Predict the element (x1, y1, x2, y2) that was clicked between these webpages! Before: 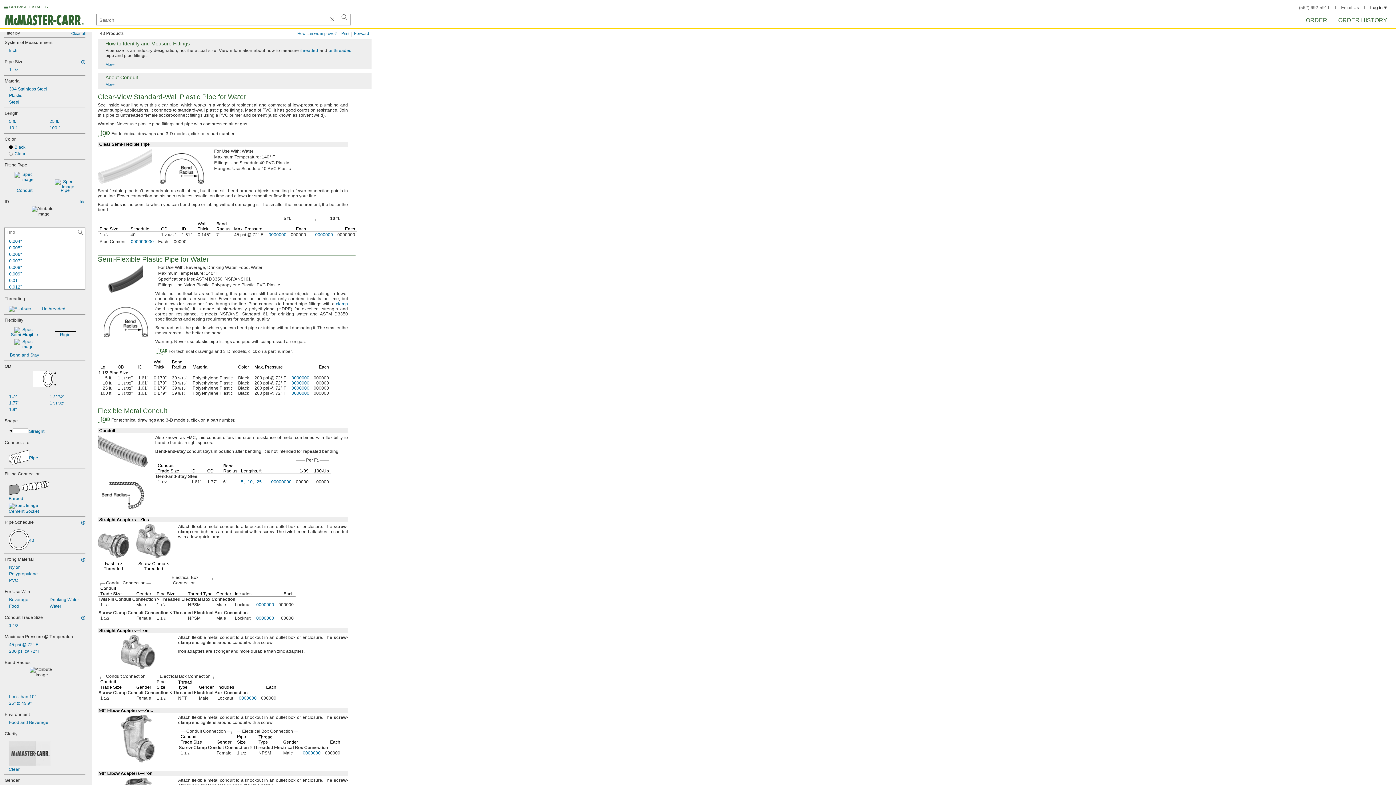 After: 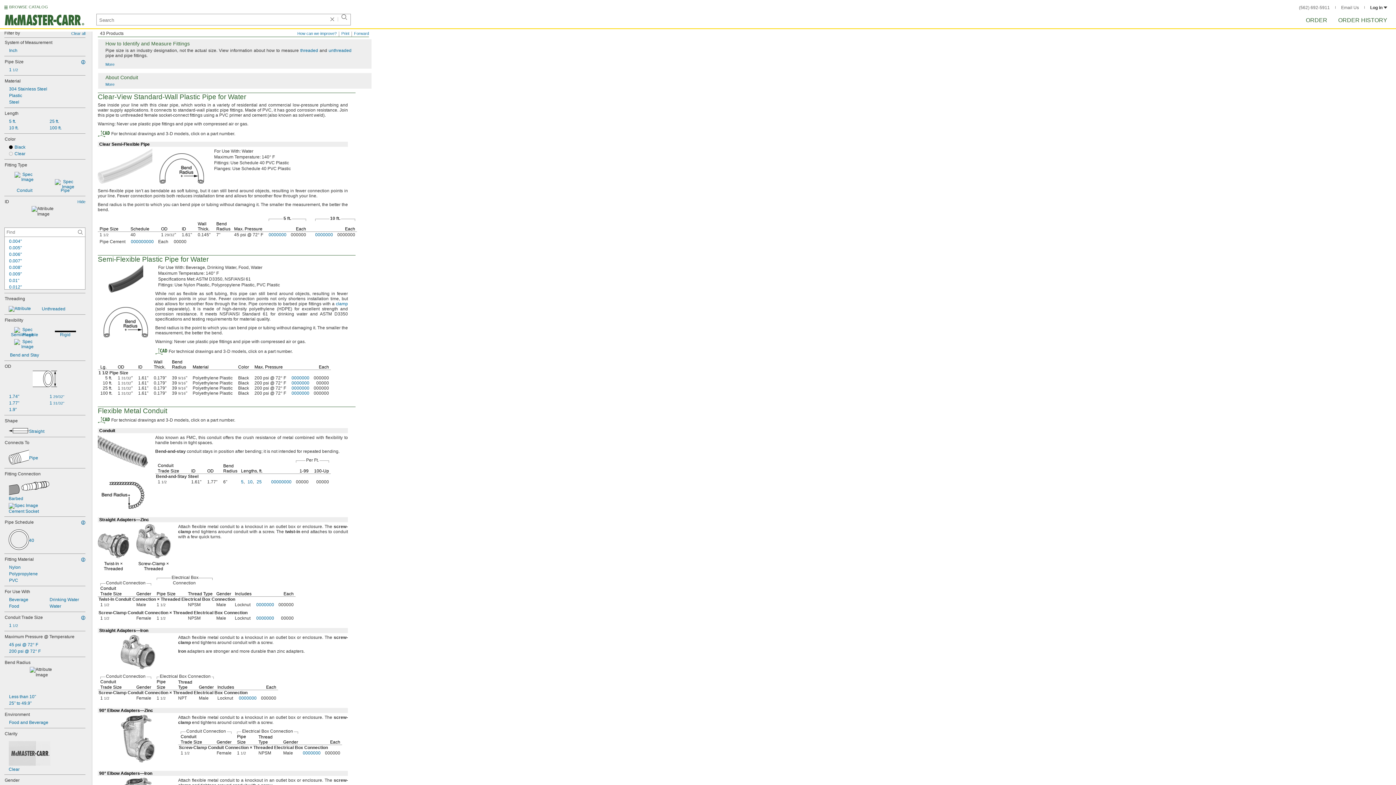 Action: label: 1 31/32" bbox: (45, 399, 85, 406)